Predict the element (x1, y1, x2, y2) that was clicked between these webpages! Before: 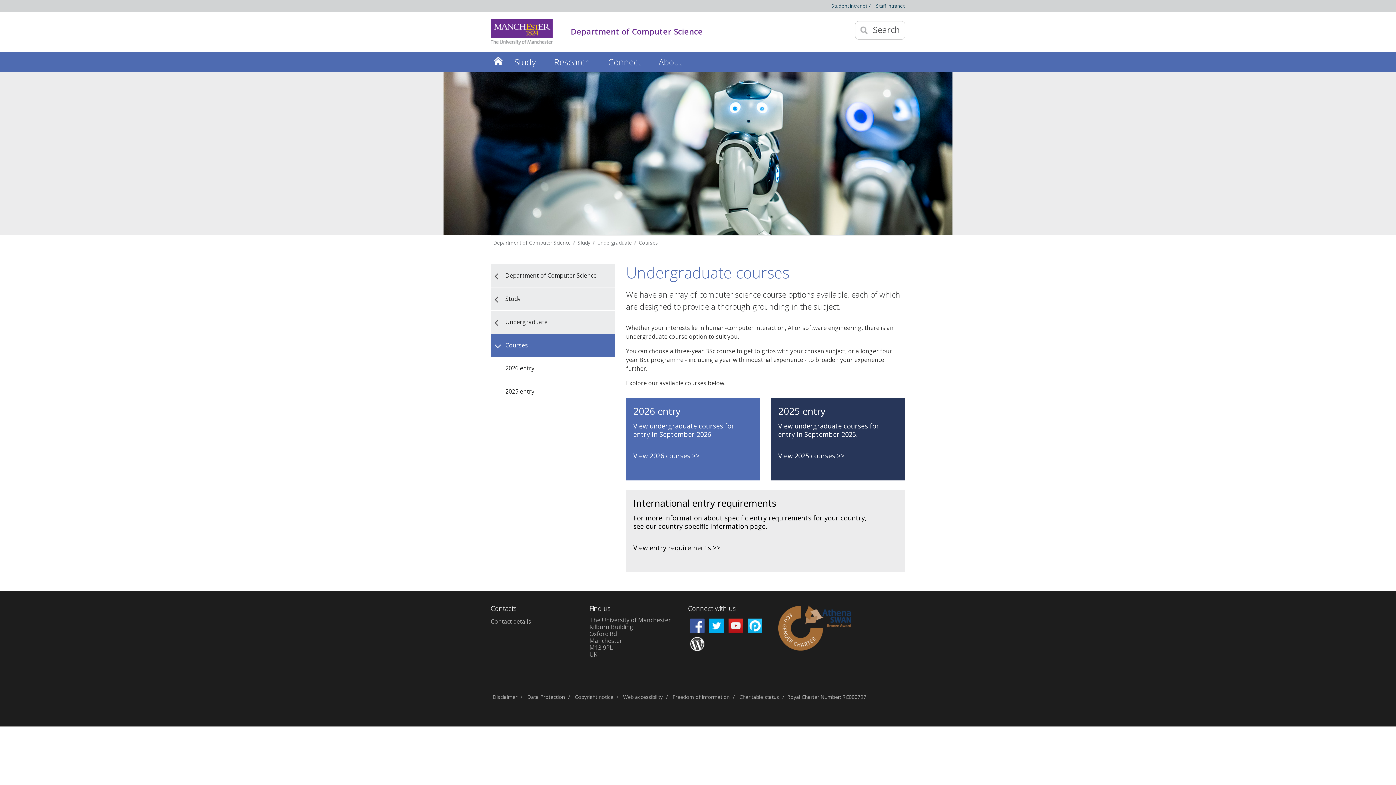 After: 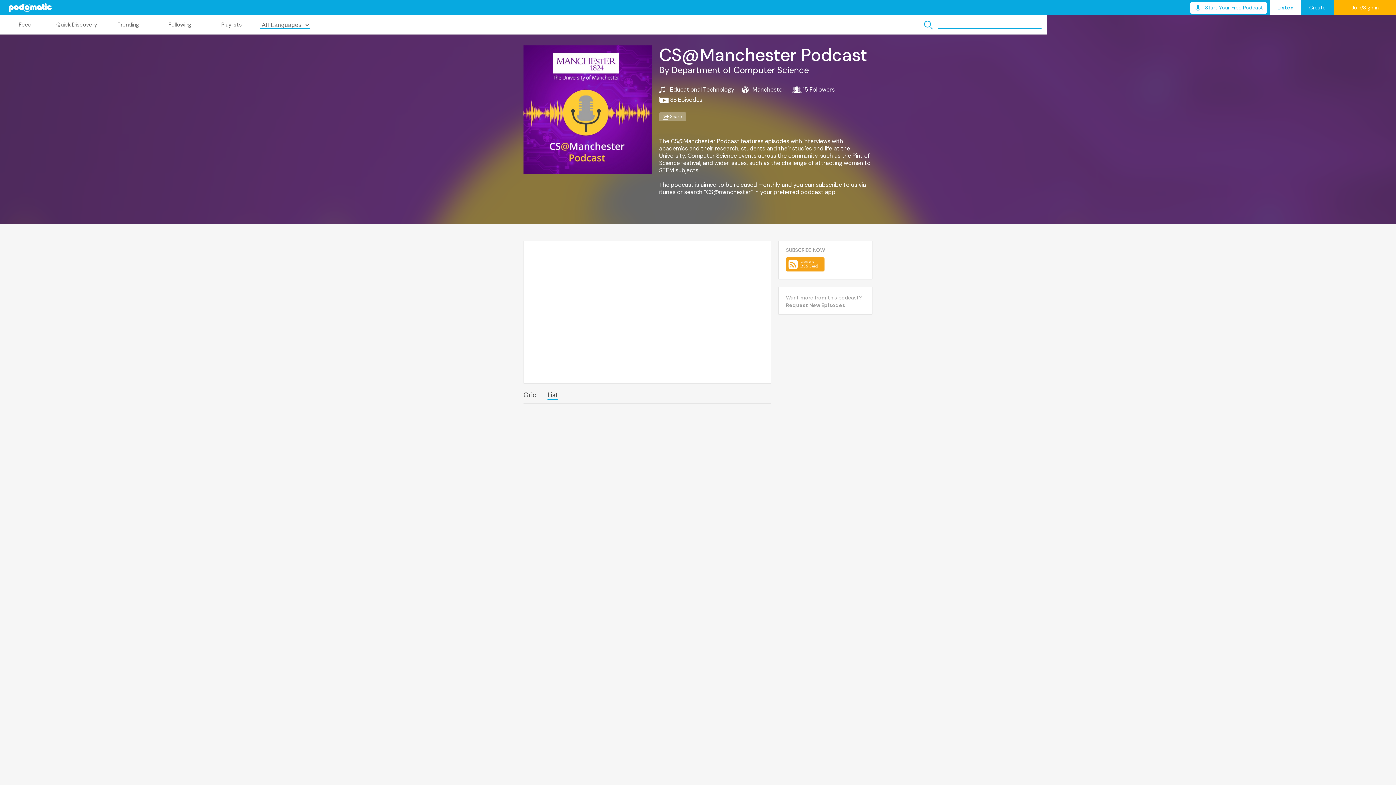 Action: bbox: (746, 617, 765, 635)